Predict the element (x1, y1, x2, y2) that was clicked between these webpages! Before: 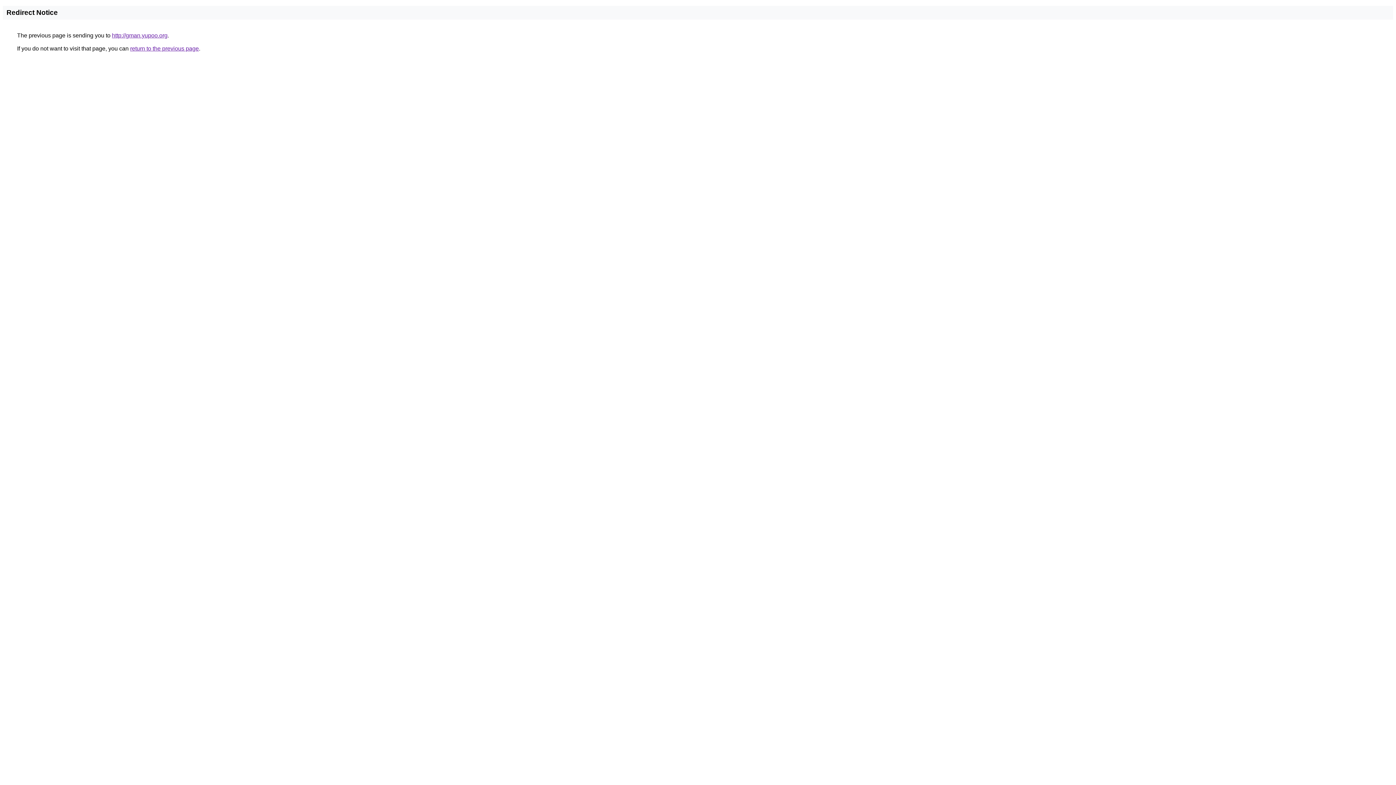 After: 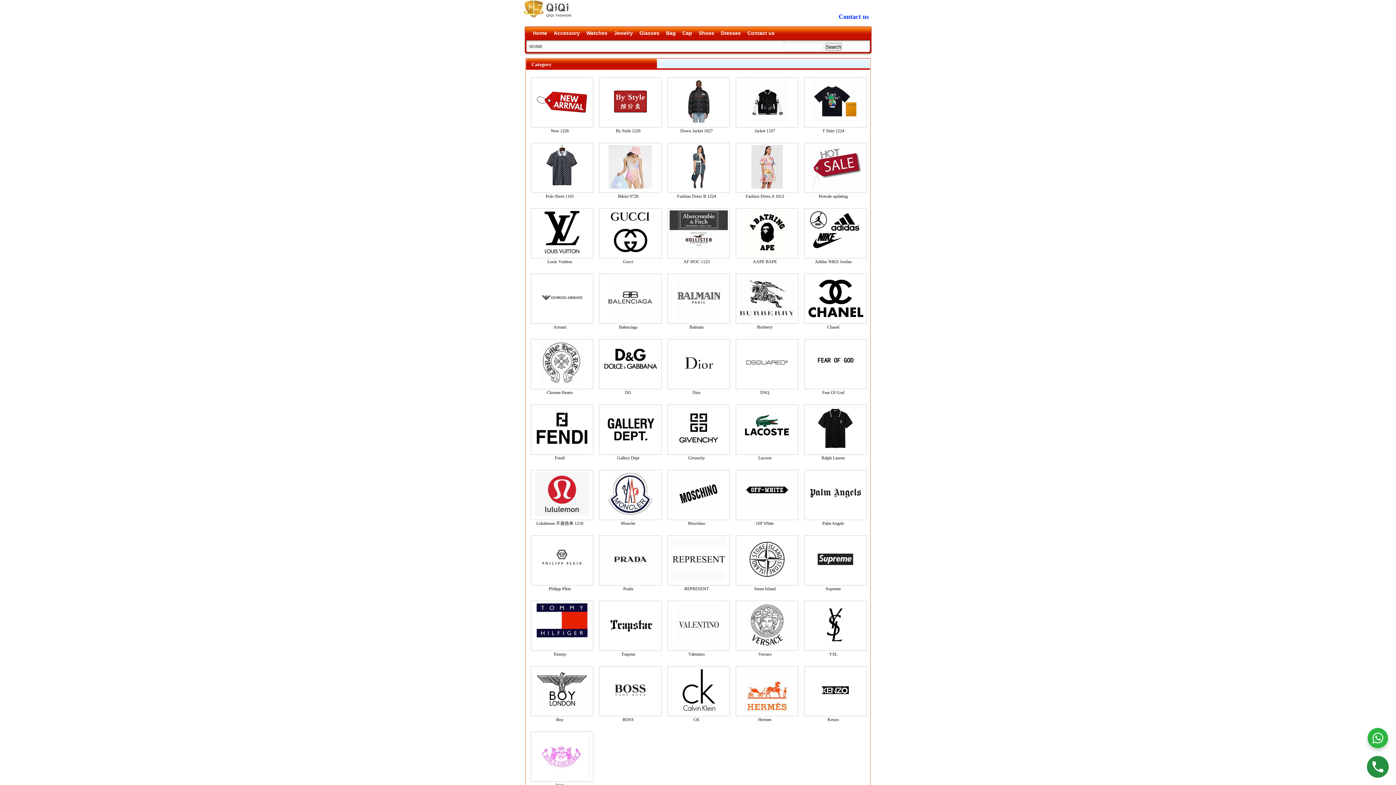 Action: label: http://gman.yupoo.org bbox: (112, 32, 167, 38)